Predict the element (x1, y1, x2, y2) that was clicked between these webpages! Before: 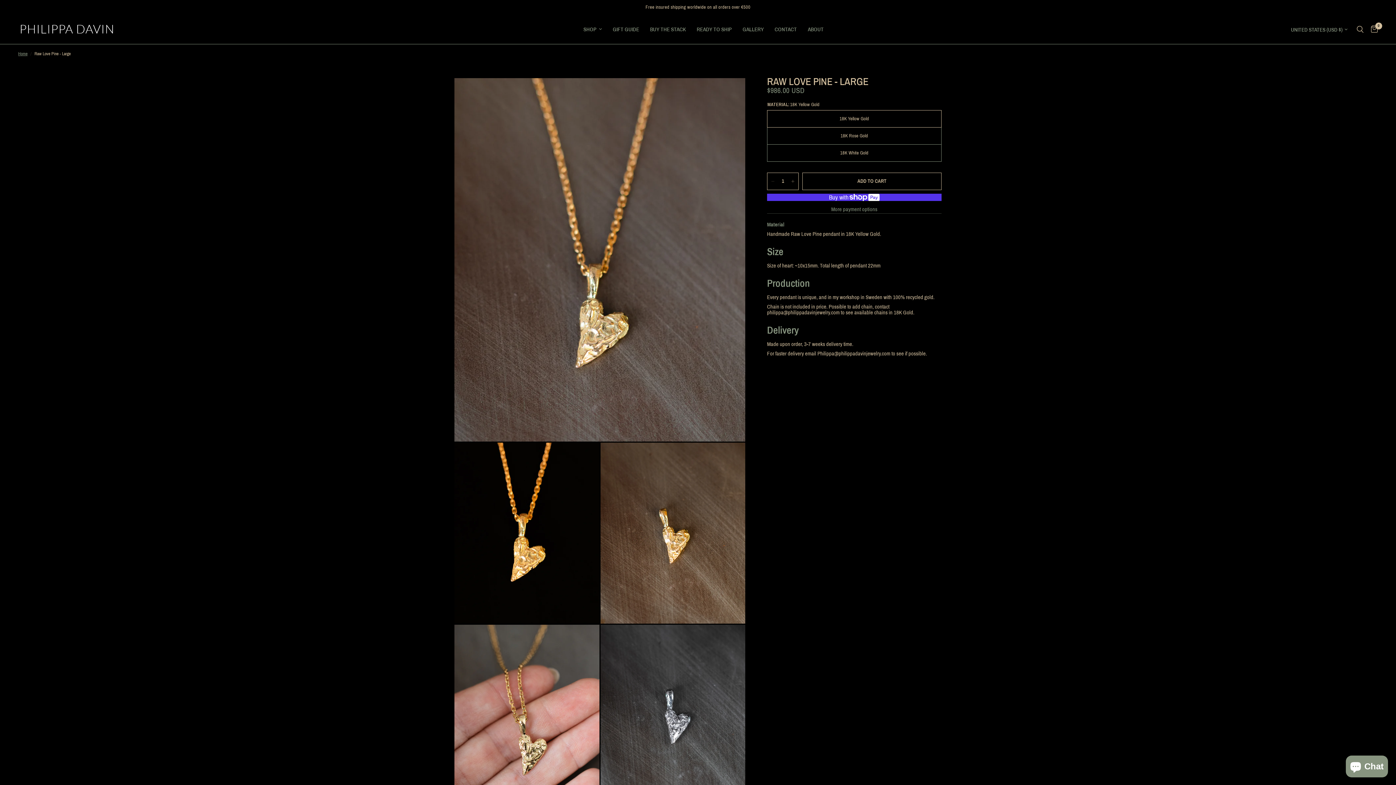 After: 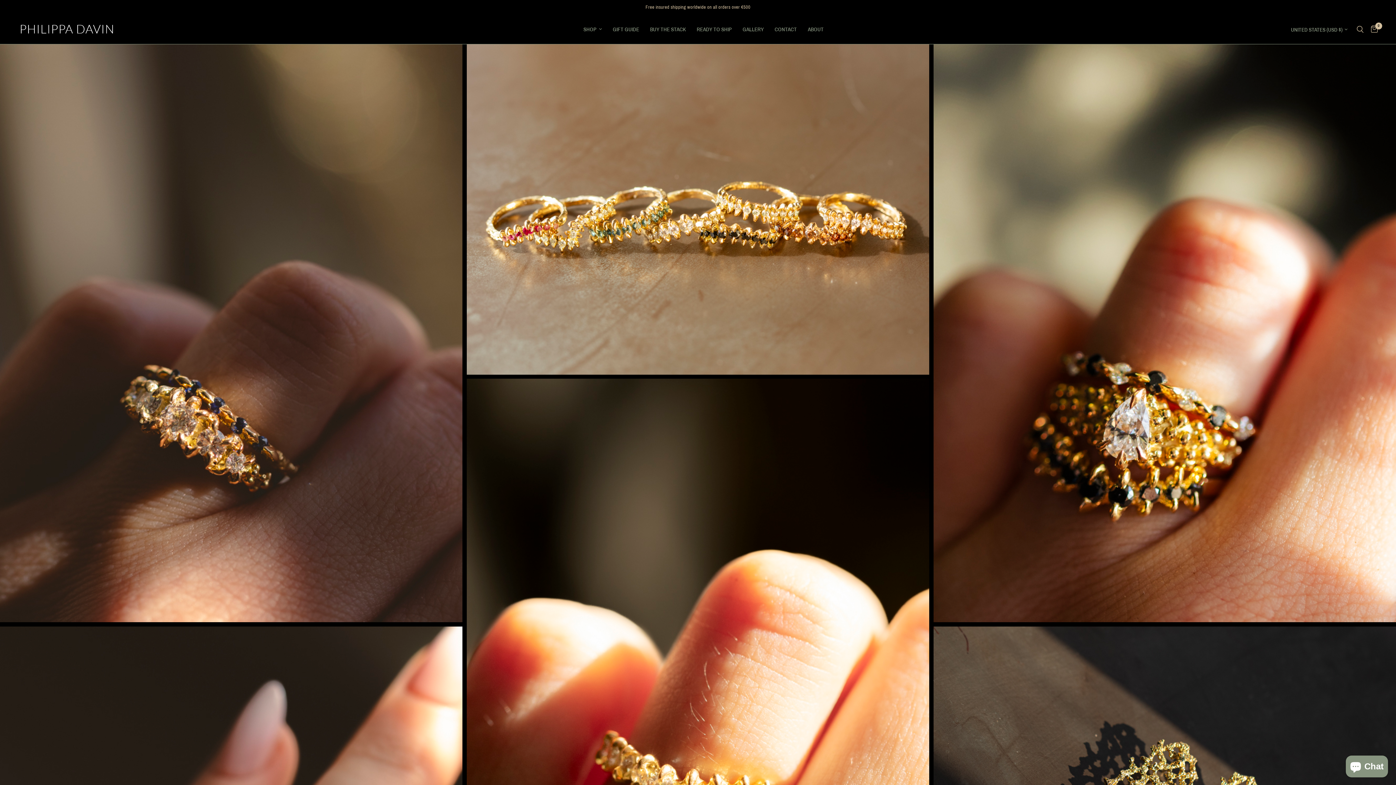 Action: bbox: (742, 25, 763, 33) label: GALLERY